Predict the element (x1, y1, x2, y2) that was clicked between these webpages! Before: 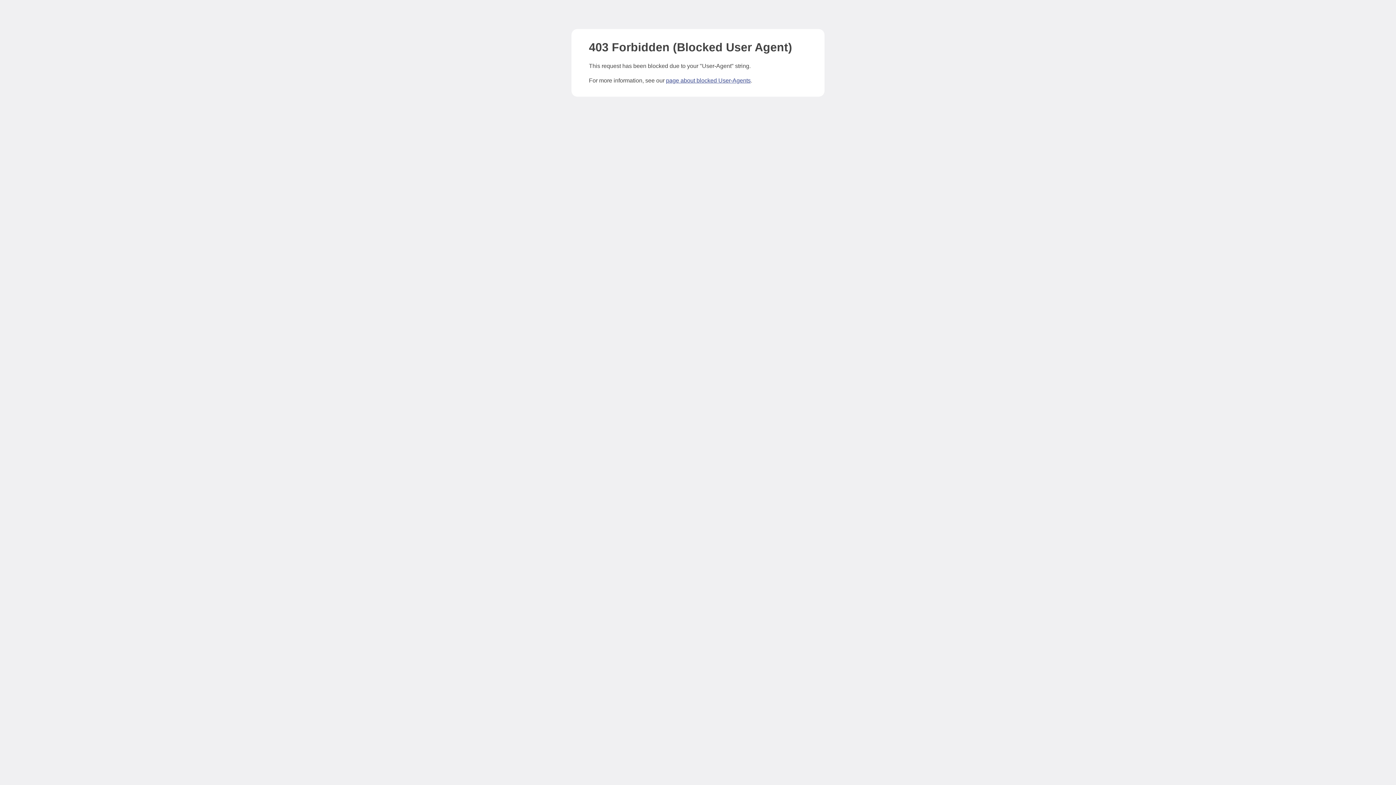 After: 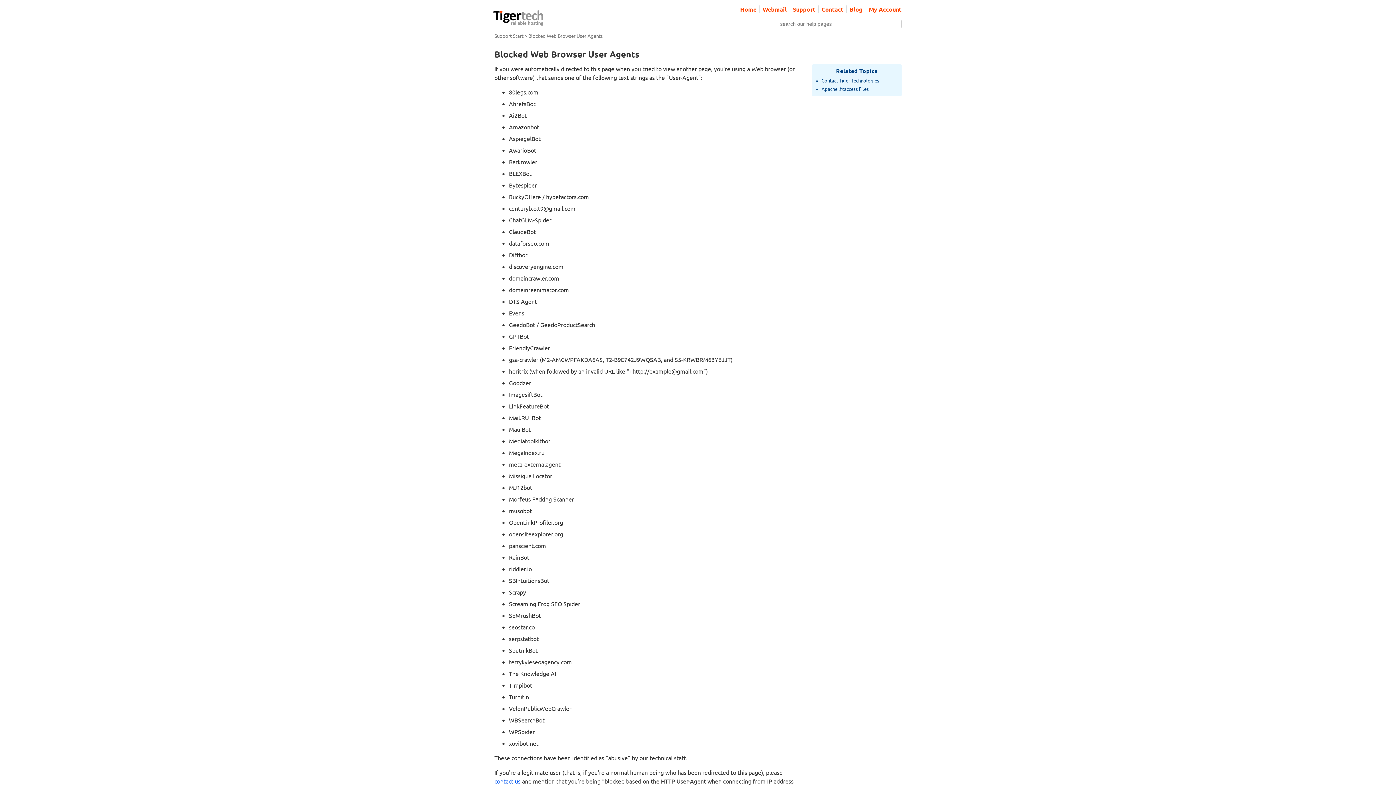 Action: label: page about blocked User-Agents bbox: (666, 77, 750, 83)